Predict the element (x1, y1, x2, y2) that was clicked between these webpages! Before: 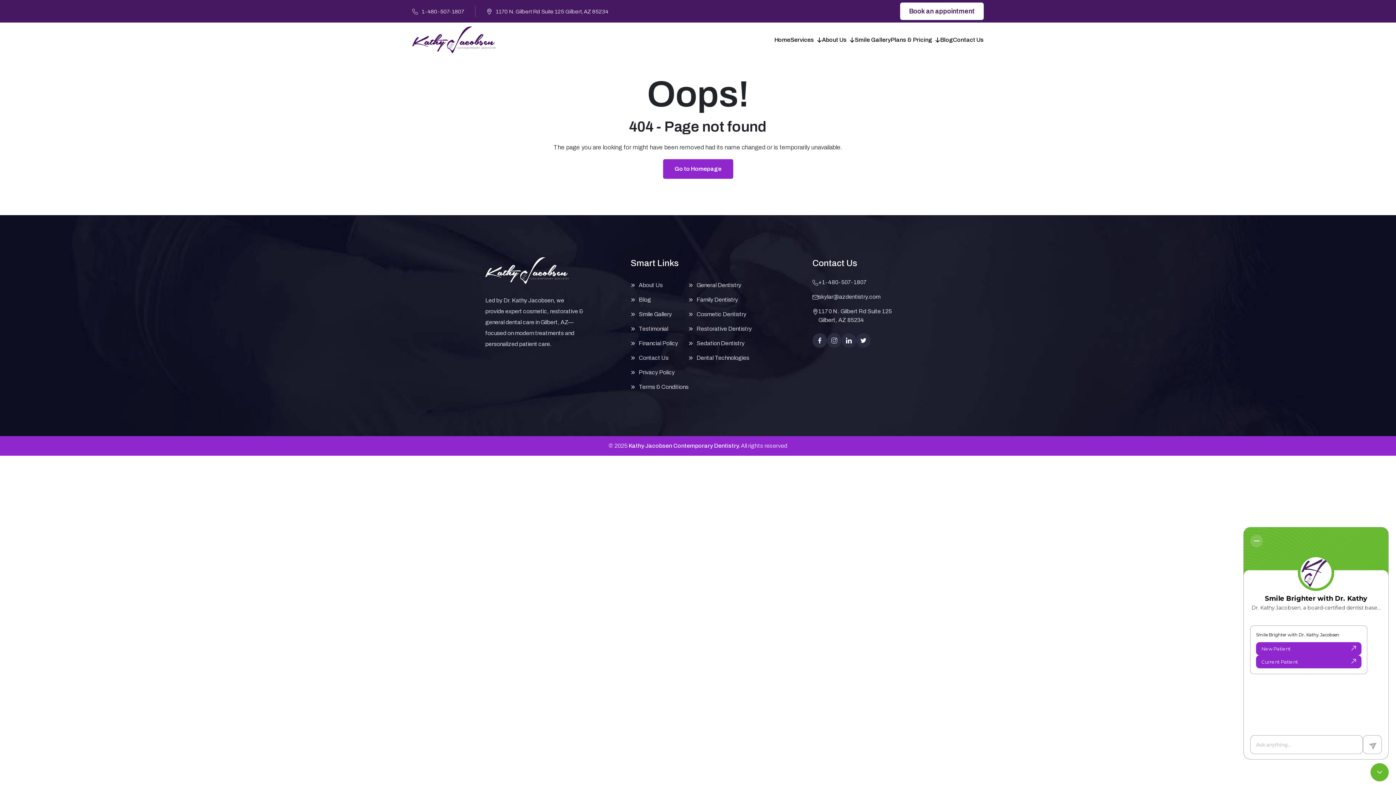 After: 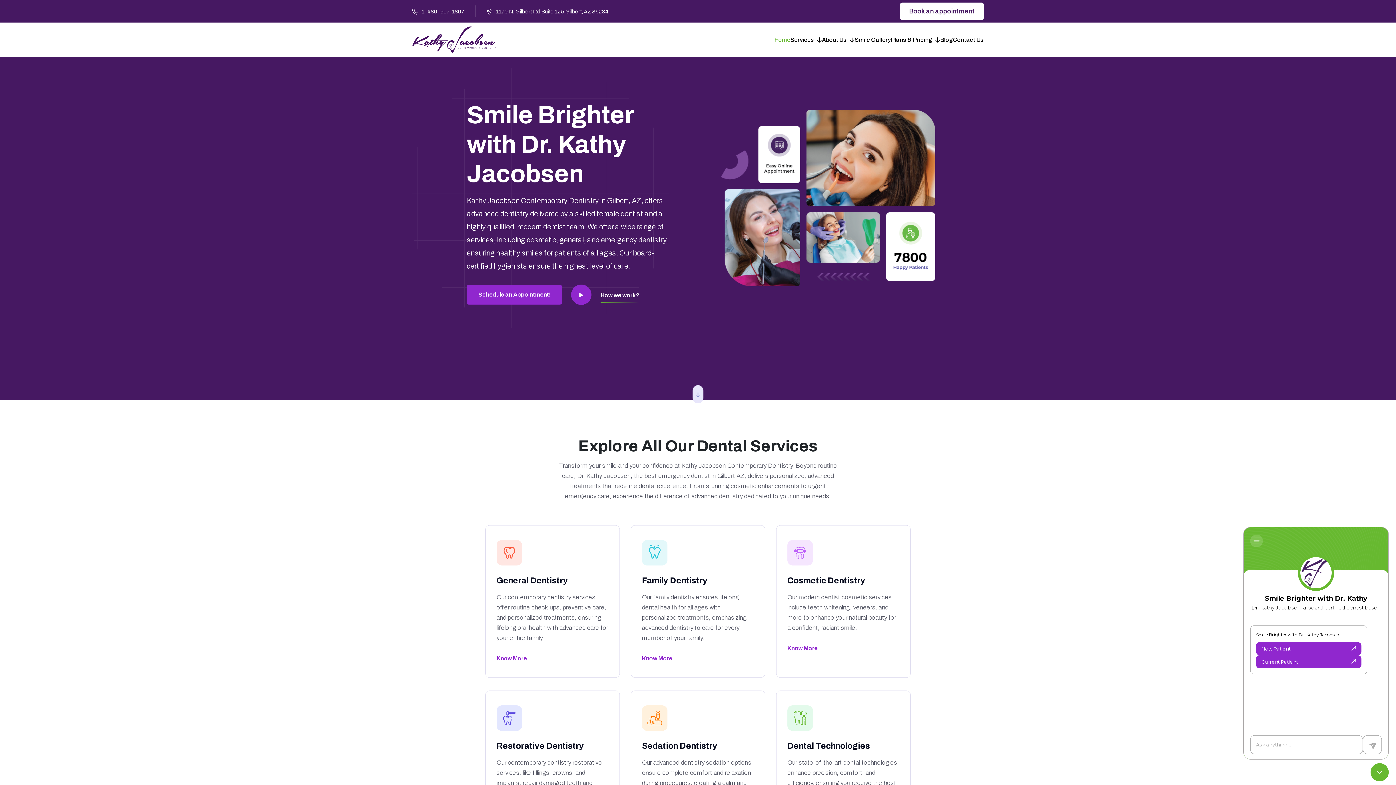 Action: label: Home bbox: (774, 28, 790, 51)